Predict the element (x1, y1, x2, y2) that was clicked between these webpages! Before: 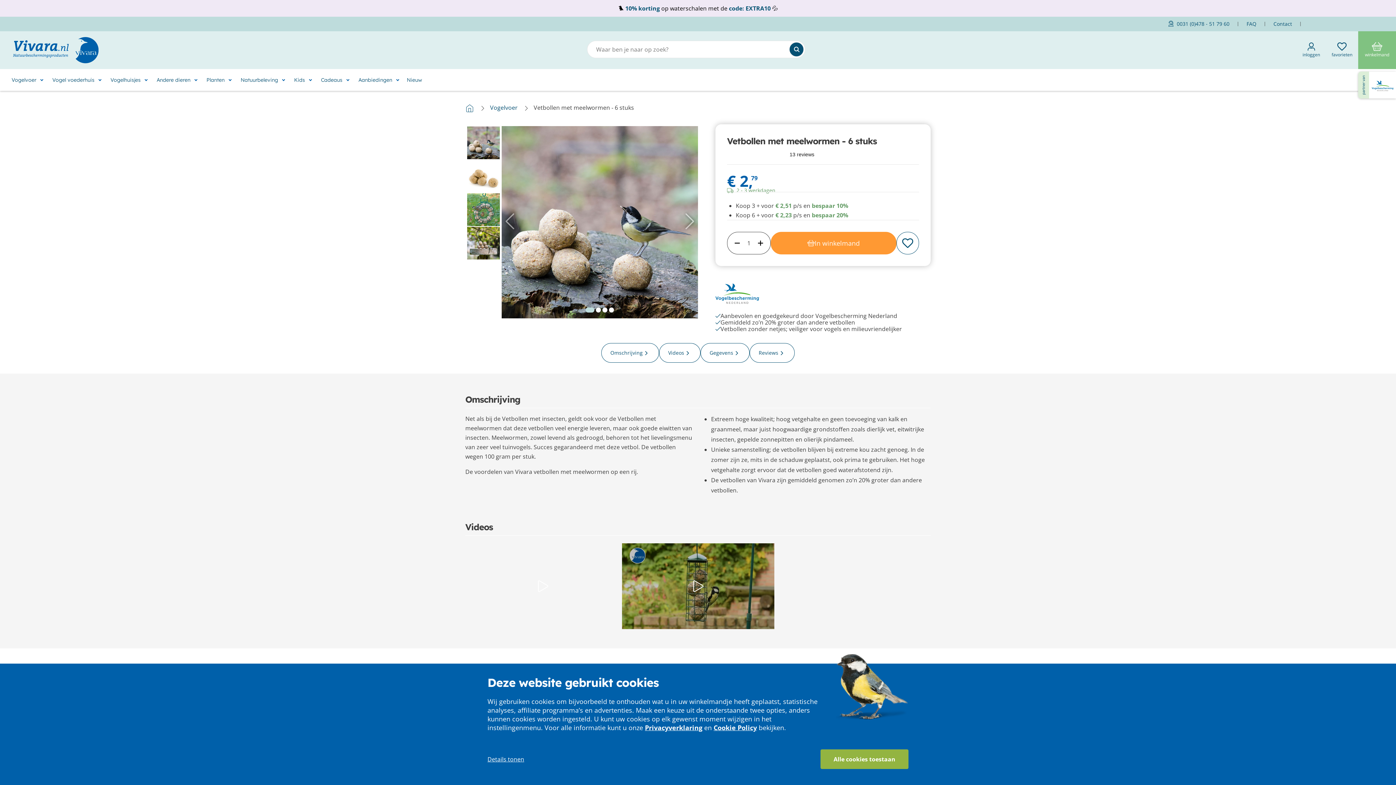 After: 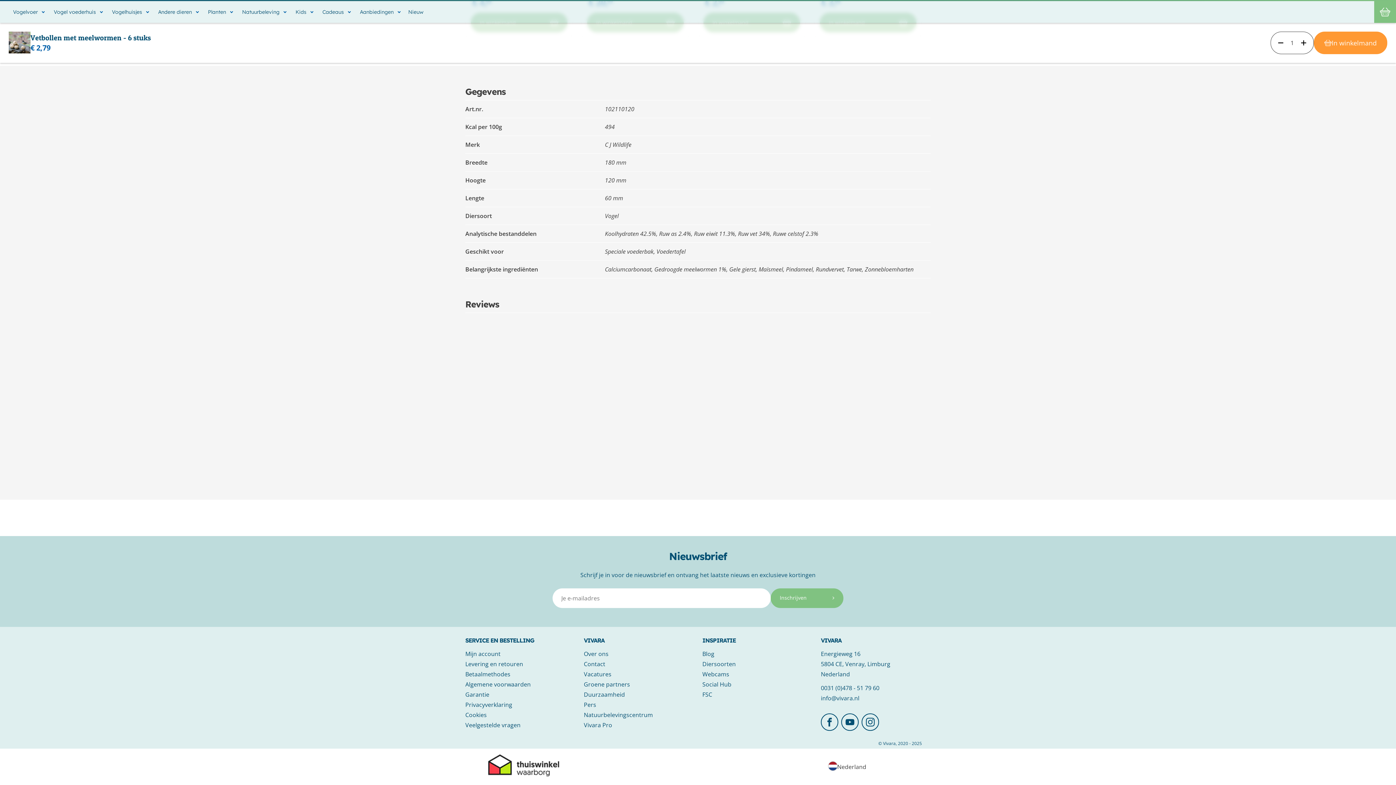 Action: bbox: (749, 343, 794, 363) label: Reviews